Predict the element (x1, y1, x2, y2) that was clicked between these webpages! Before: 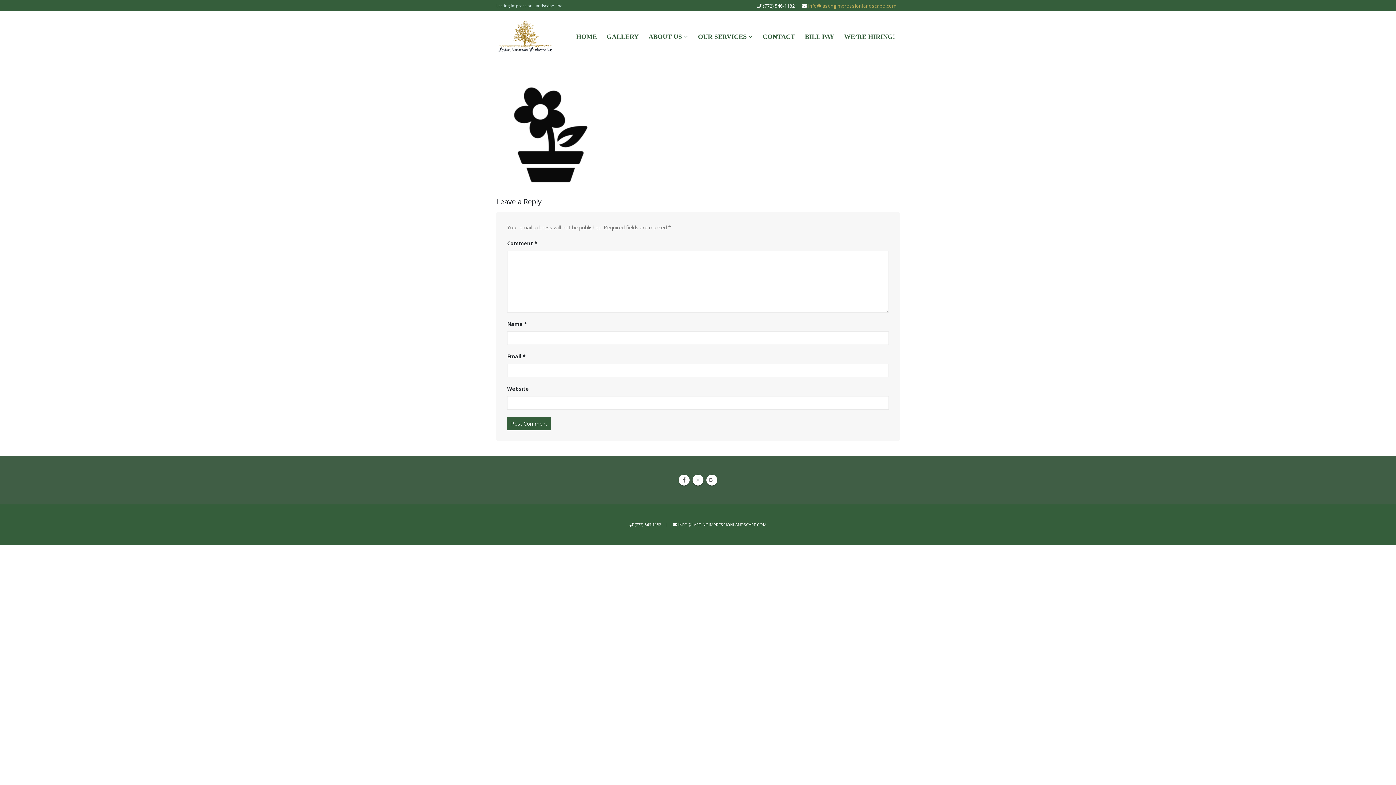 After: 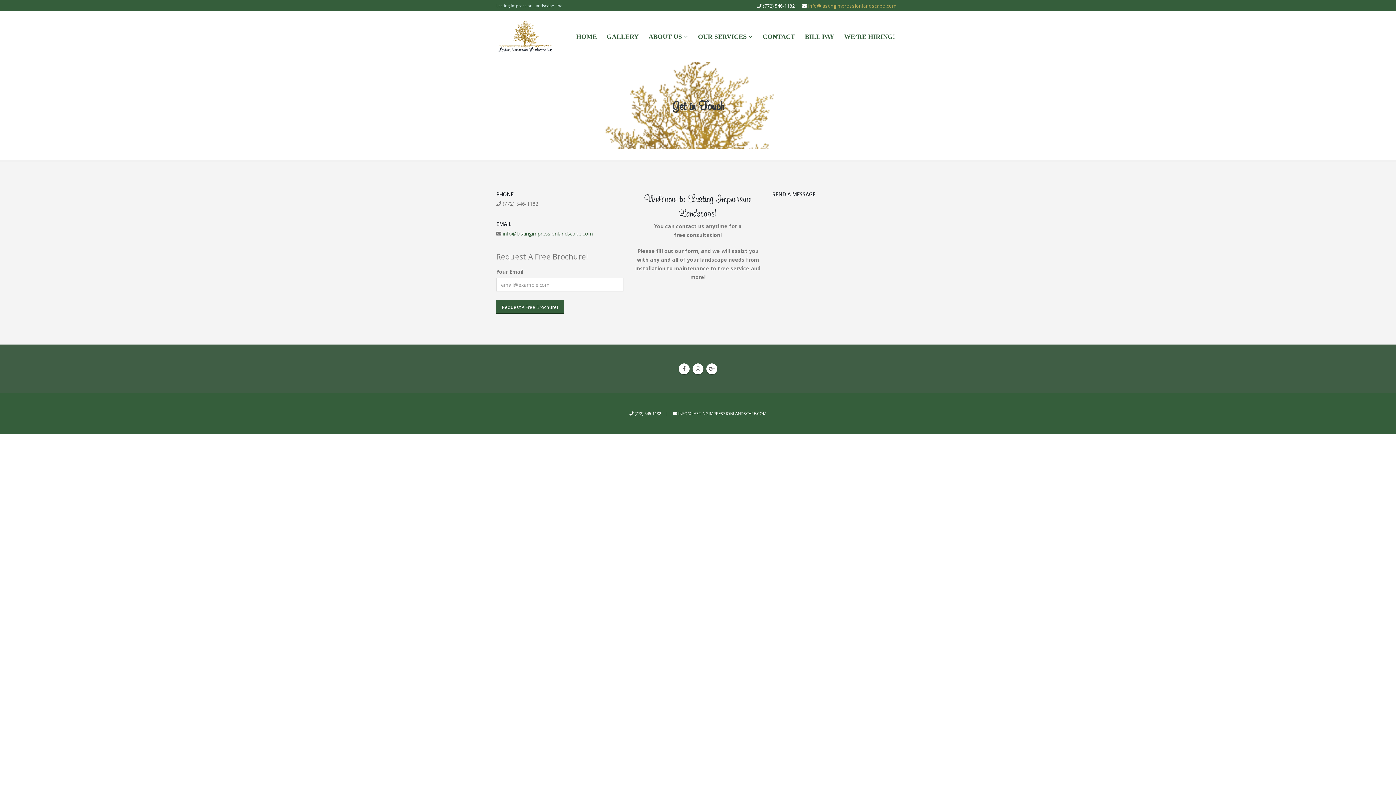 Action: label: CONTACT bbox: (758, 29, 800, 43)